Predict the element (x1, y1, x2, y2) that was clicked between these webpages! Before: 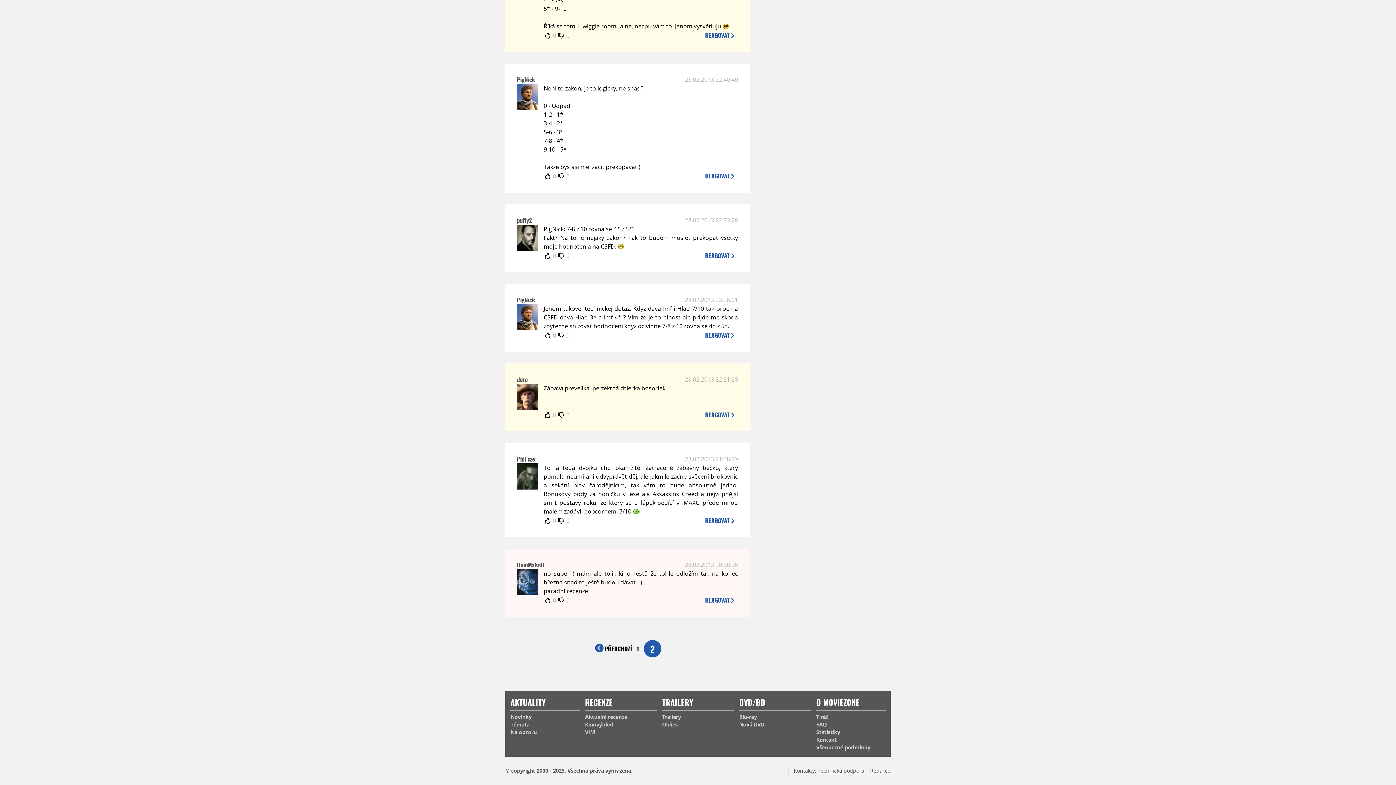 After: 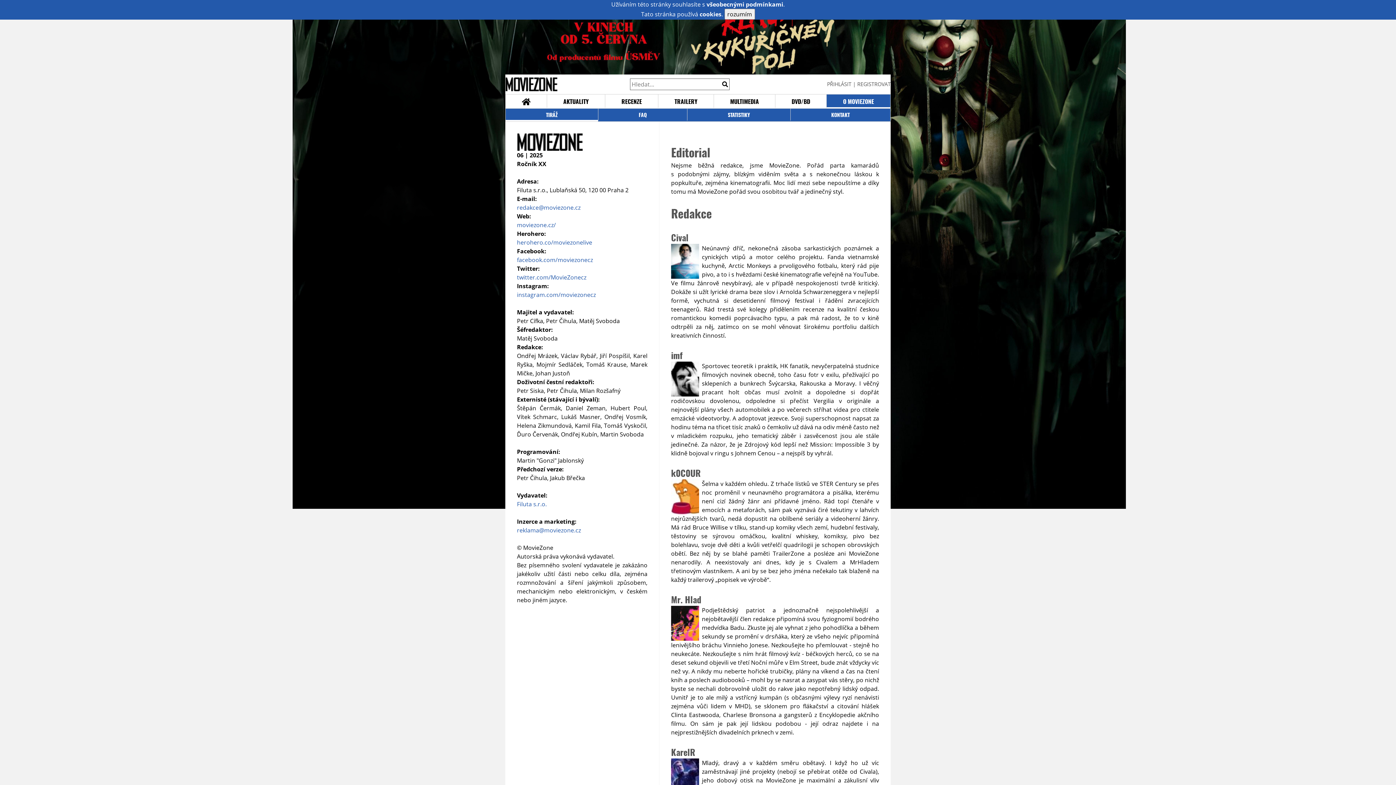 Action: bbox: (816, 713, 885, 721) label: Tiráž